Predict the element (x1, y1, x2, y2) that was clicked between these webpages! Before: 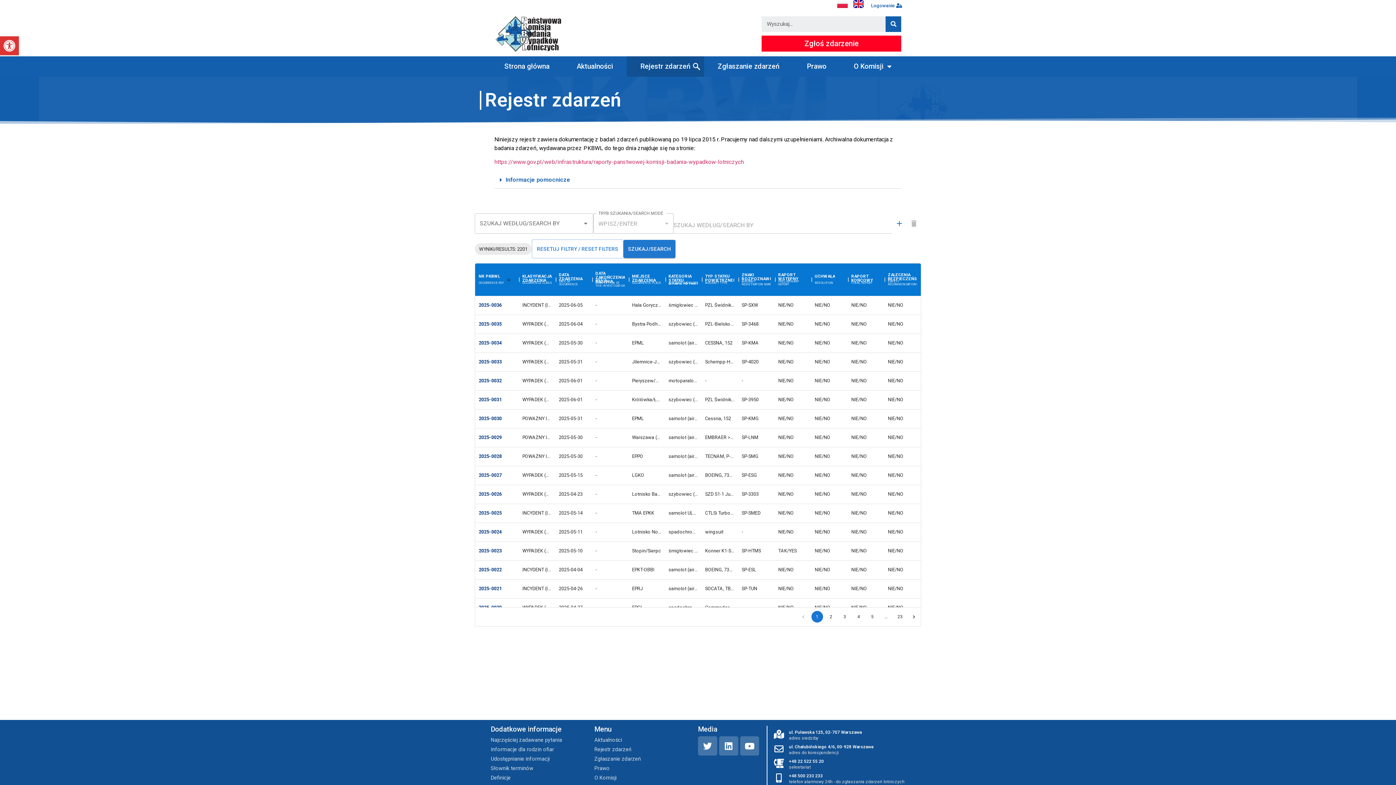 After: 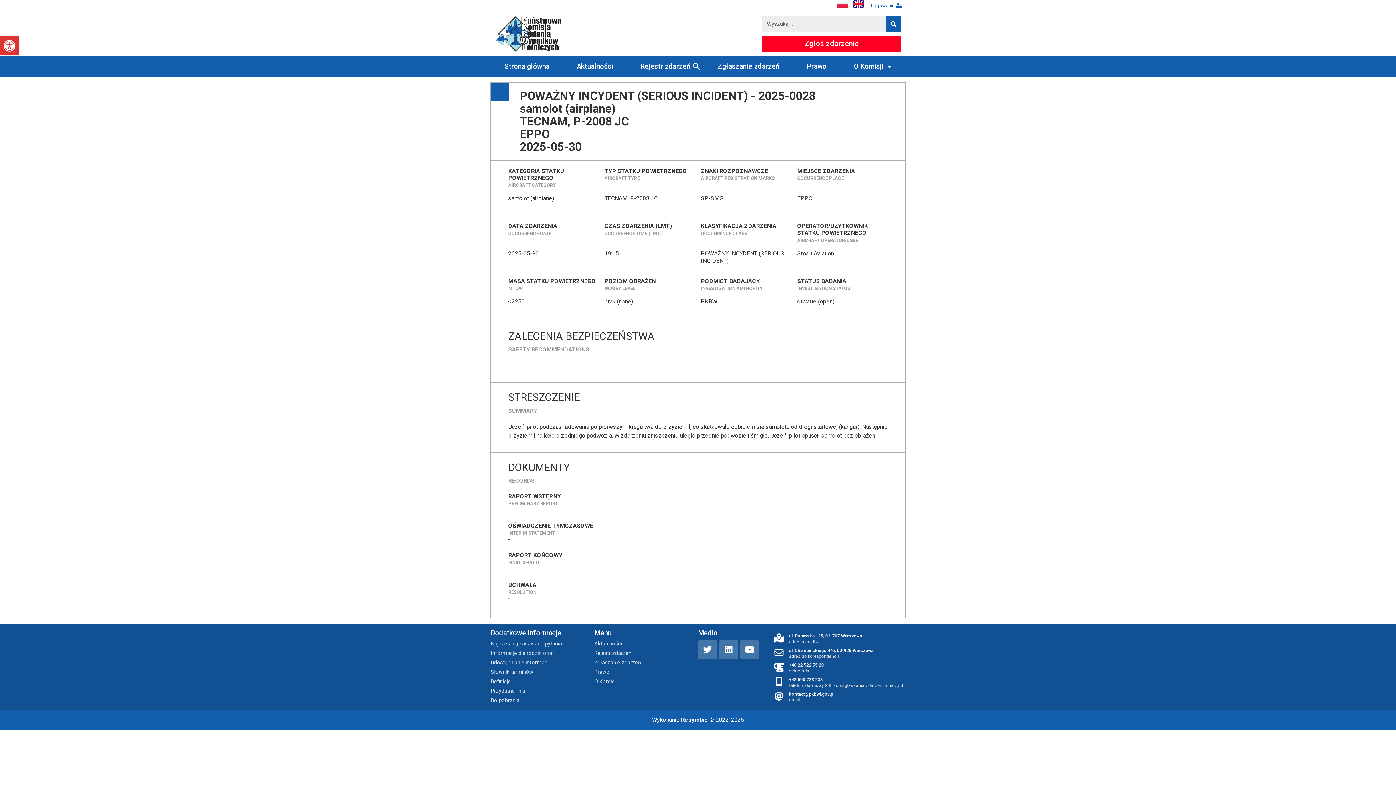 Action: bbox: (478, 453, 501, 460) label: 2025-0028